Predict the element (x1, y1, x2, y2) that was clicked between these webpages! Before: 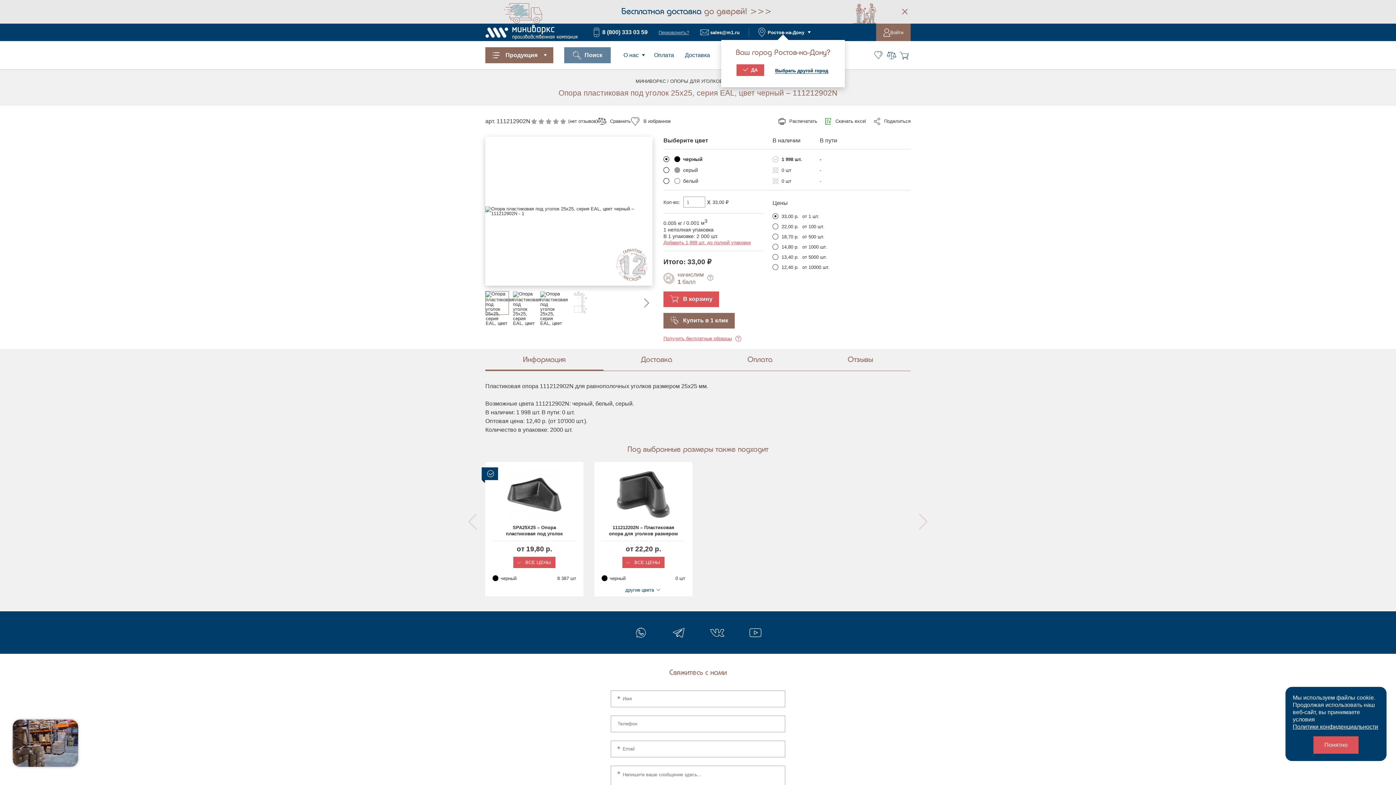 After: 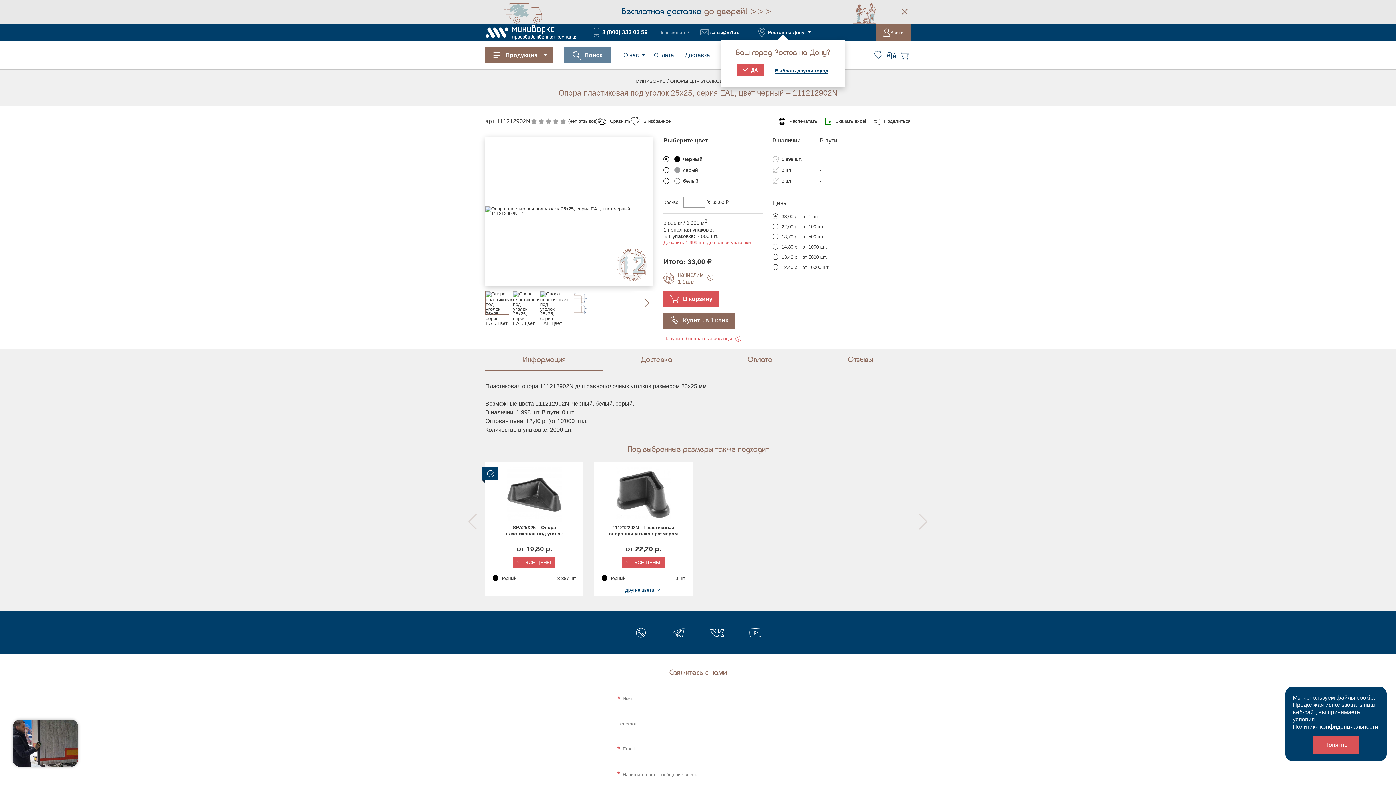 Action: bbox: (632, 624, 649, 641)